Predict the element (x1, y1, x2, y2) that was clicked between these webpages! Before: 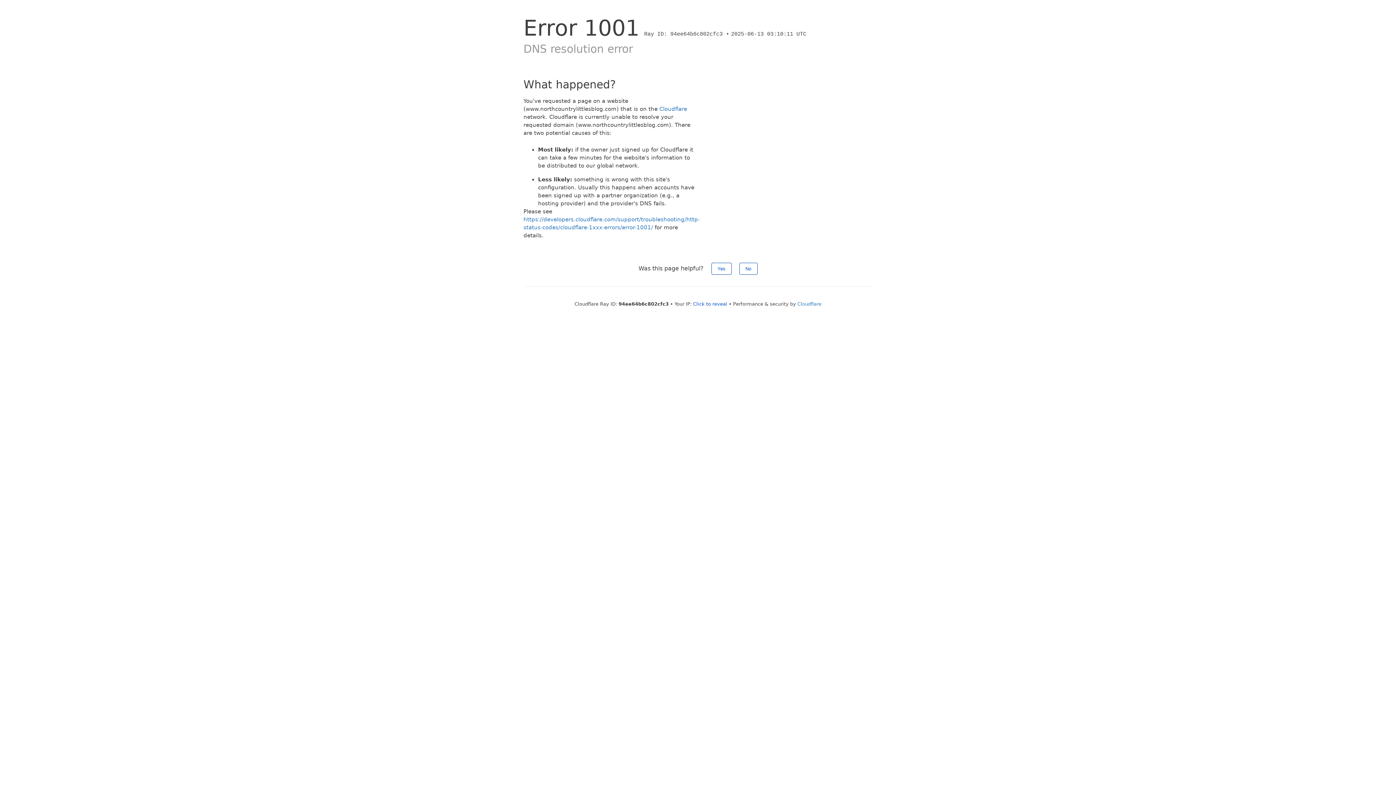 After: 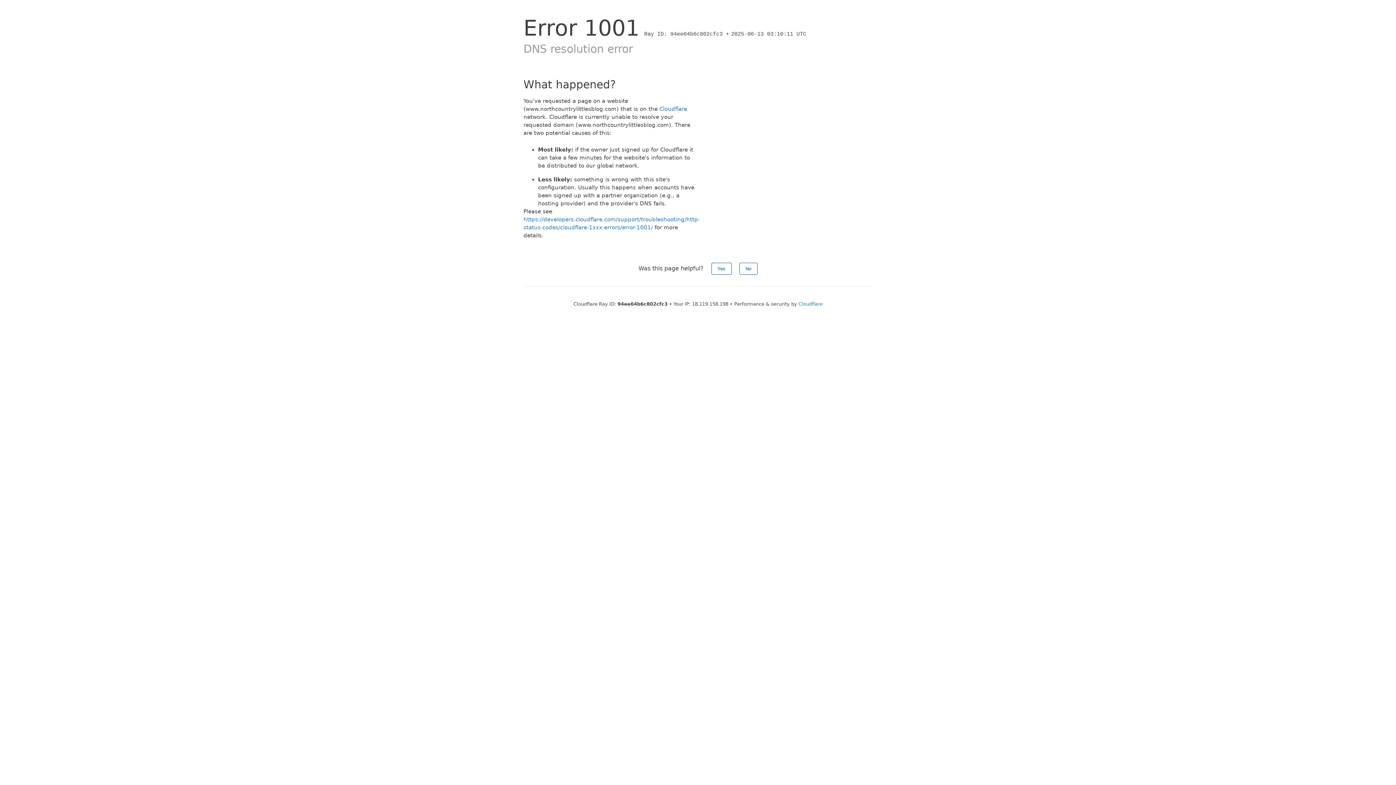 Action: label: Click to reveal bbox: (693, 301, 727, 306)